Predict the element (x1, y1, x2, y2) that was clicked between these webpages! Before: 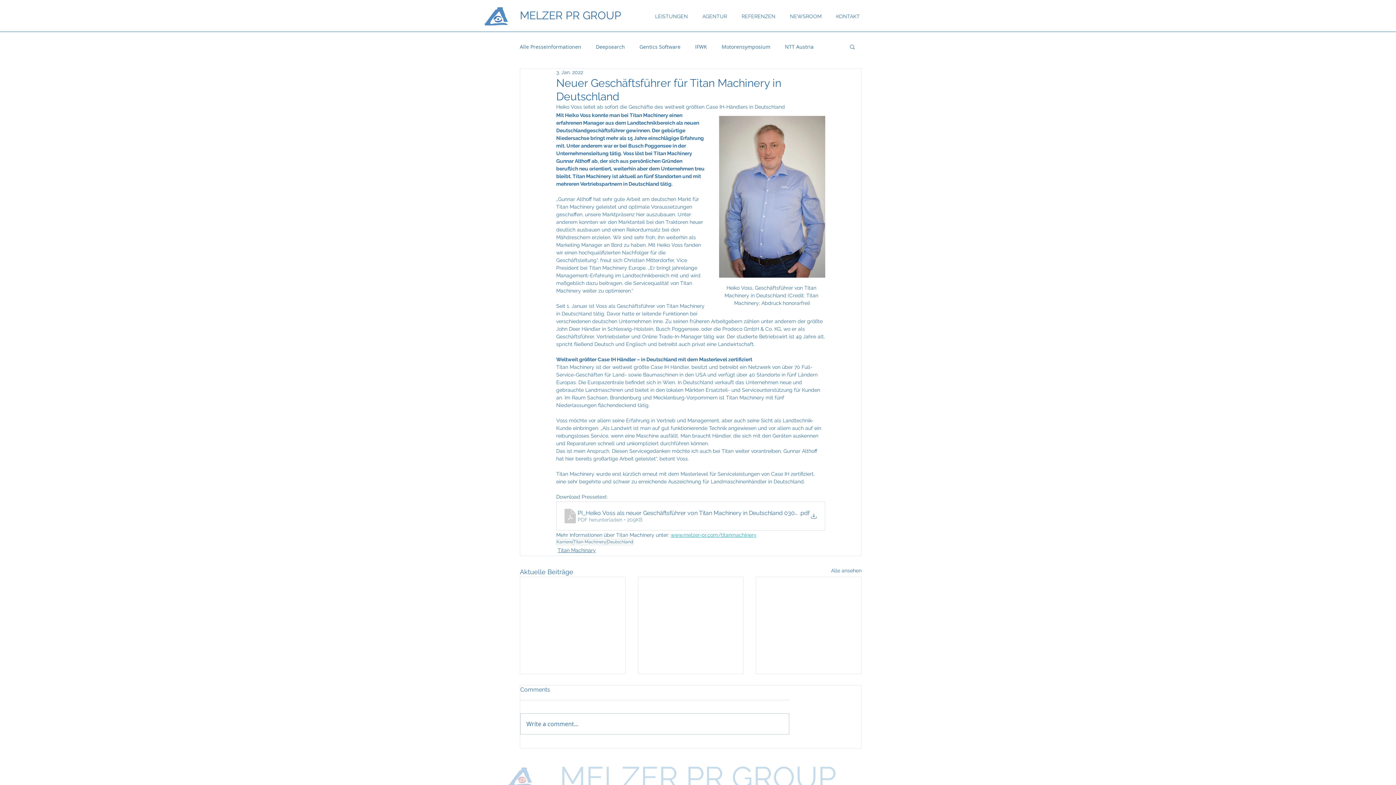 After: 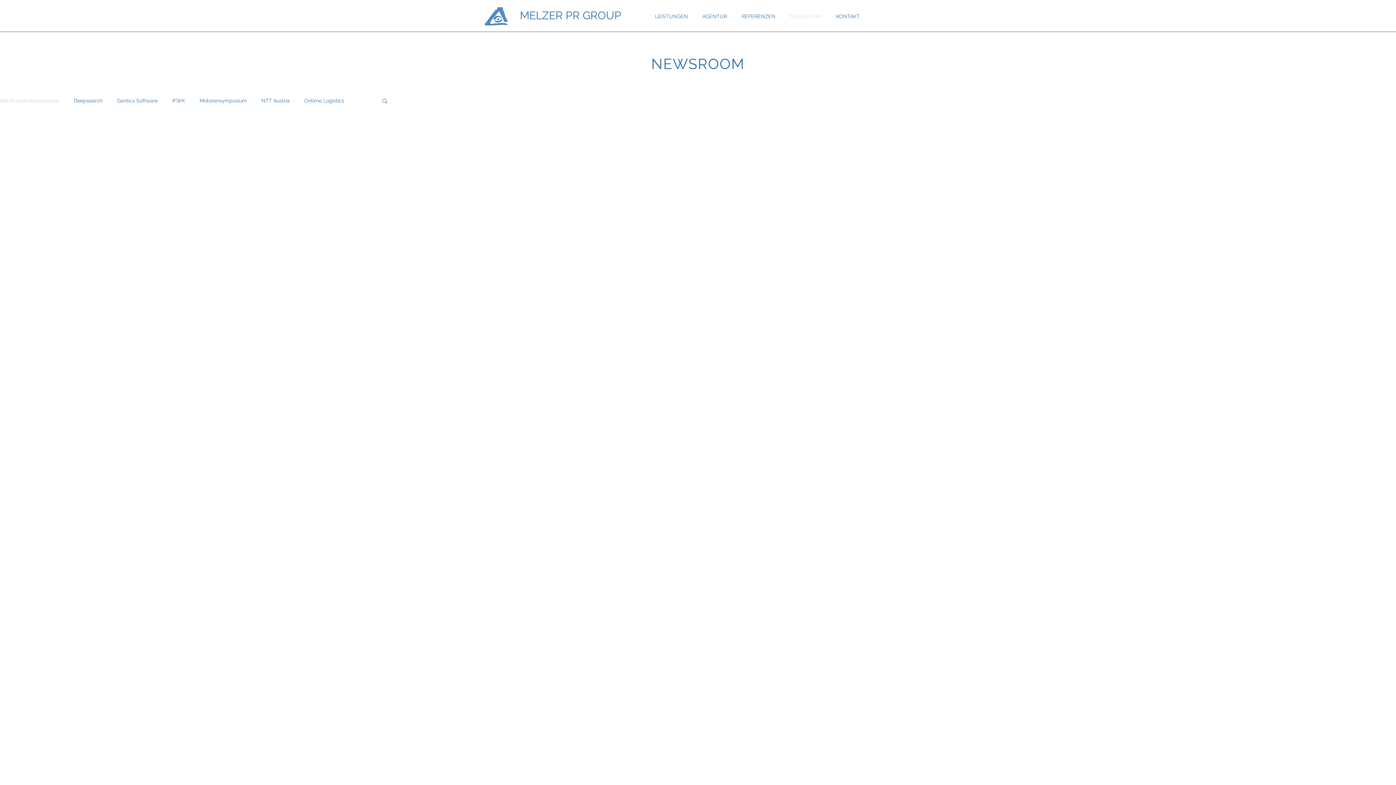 Action: label: NEWSROOM bbox: (782, 12, 829, 20)